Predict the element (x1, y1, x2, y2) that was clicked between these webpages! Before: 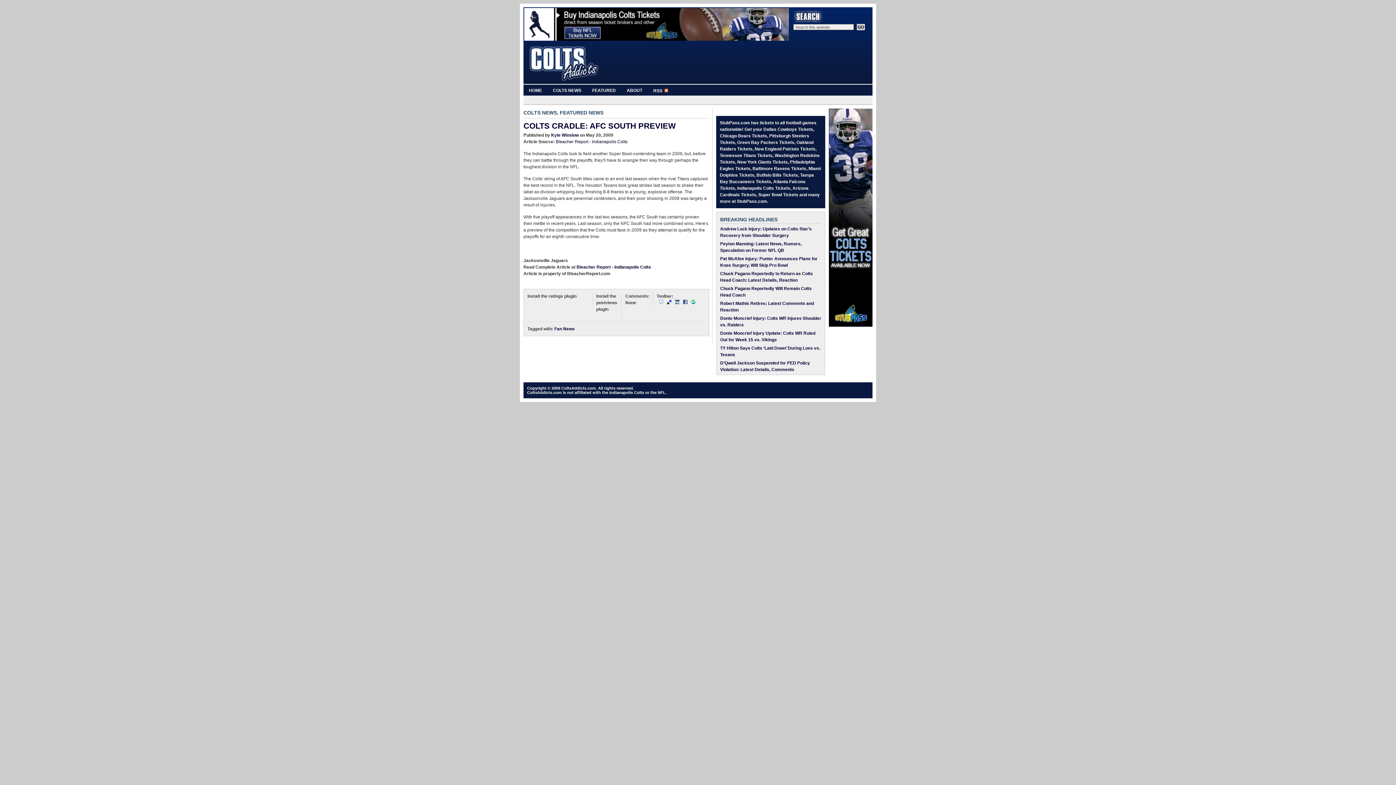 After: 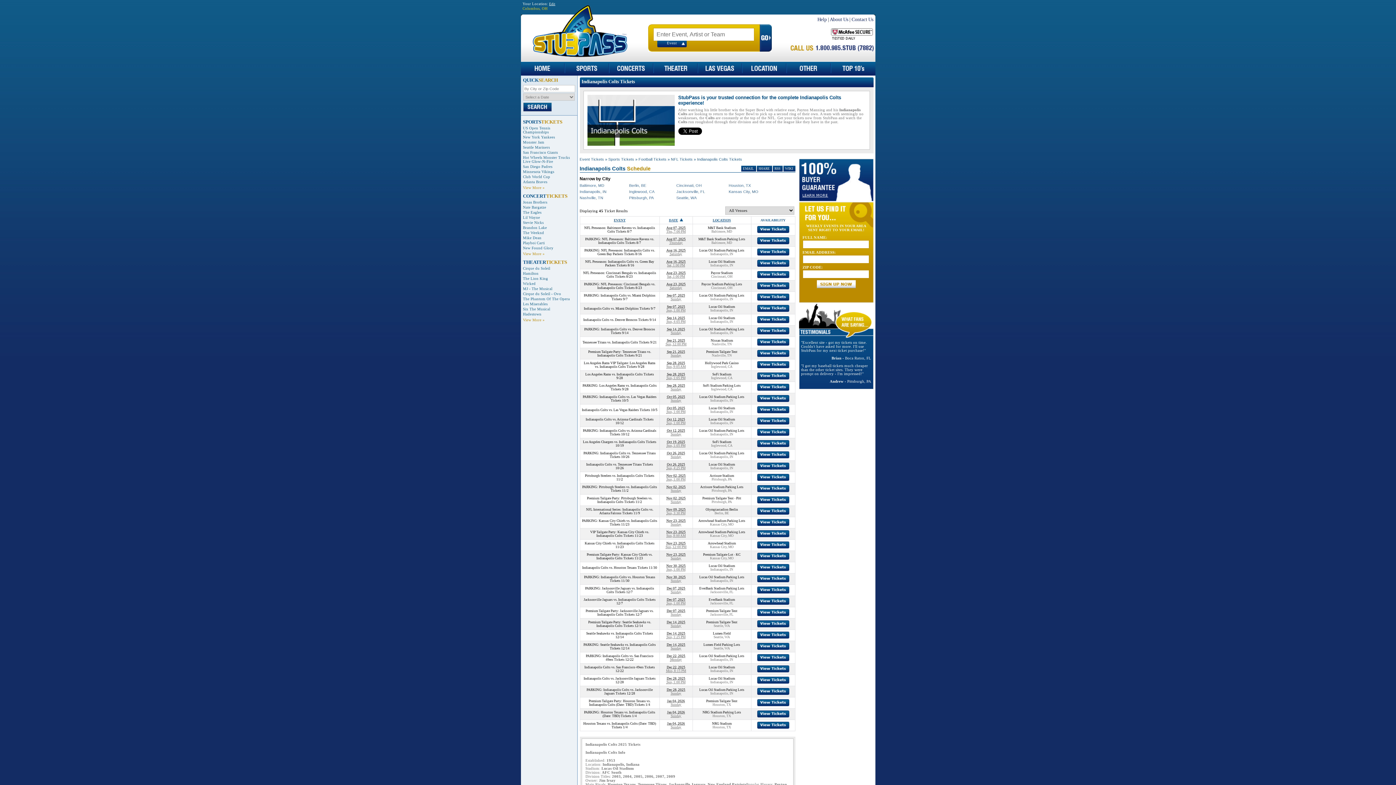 Action: bbox: (524, 36, 789, 41)